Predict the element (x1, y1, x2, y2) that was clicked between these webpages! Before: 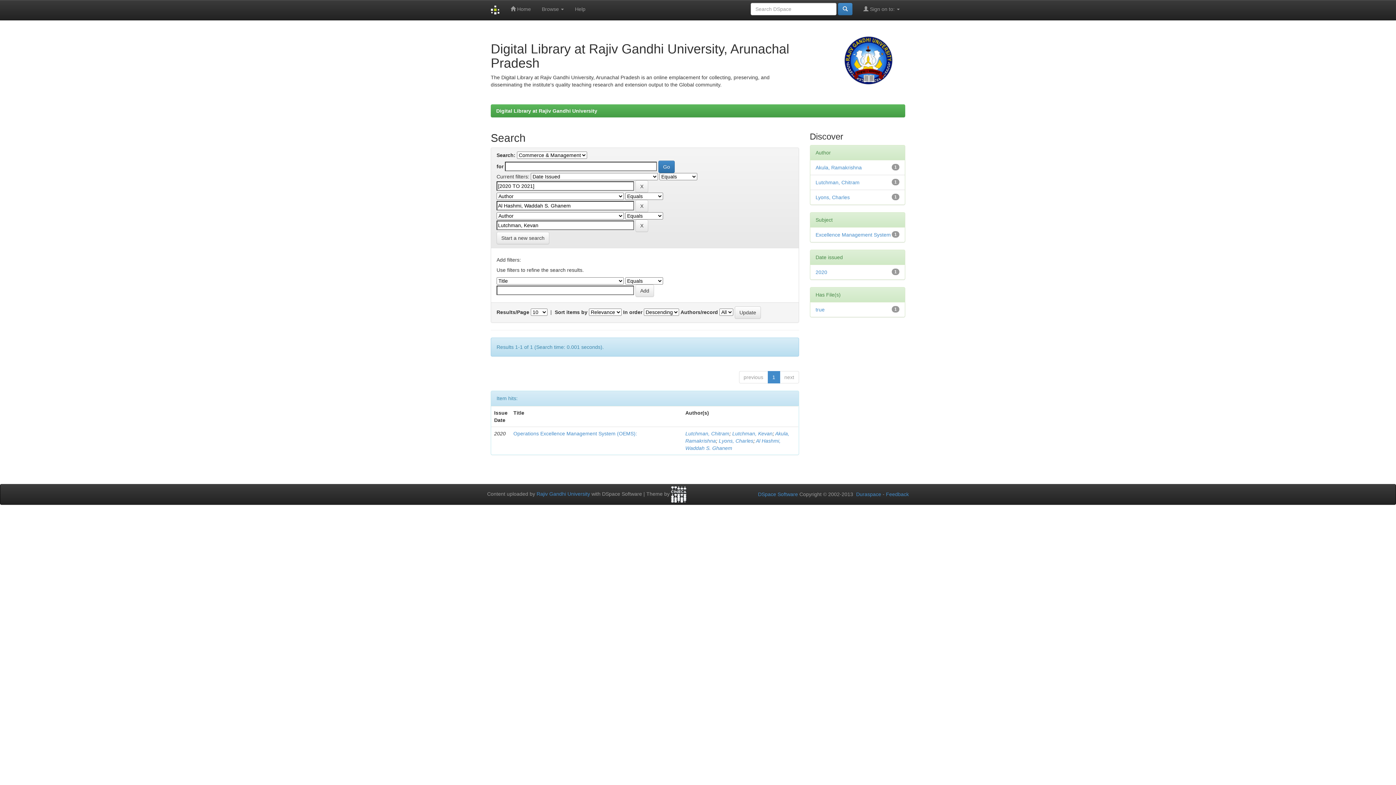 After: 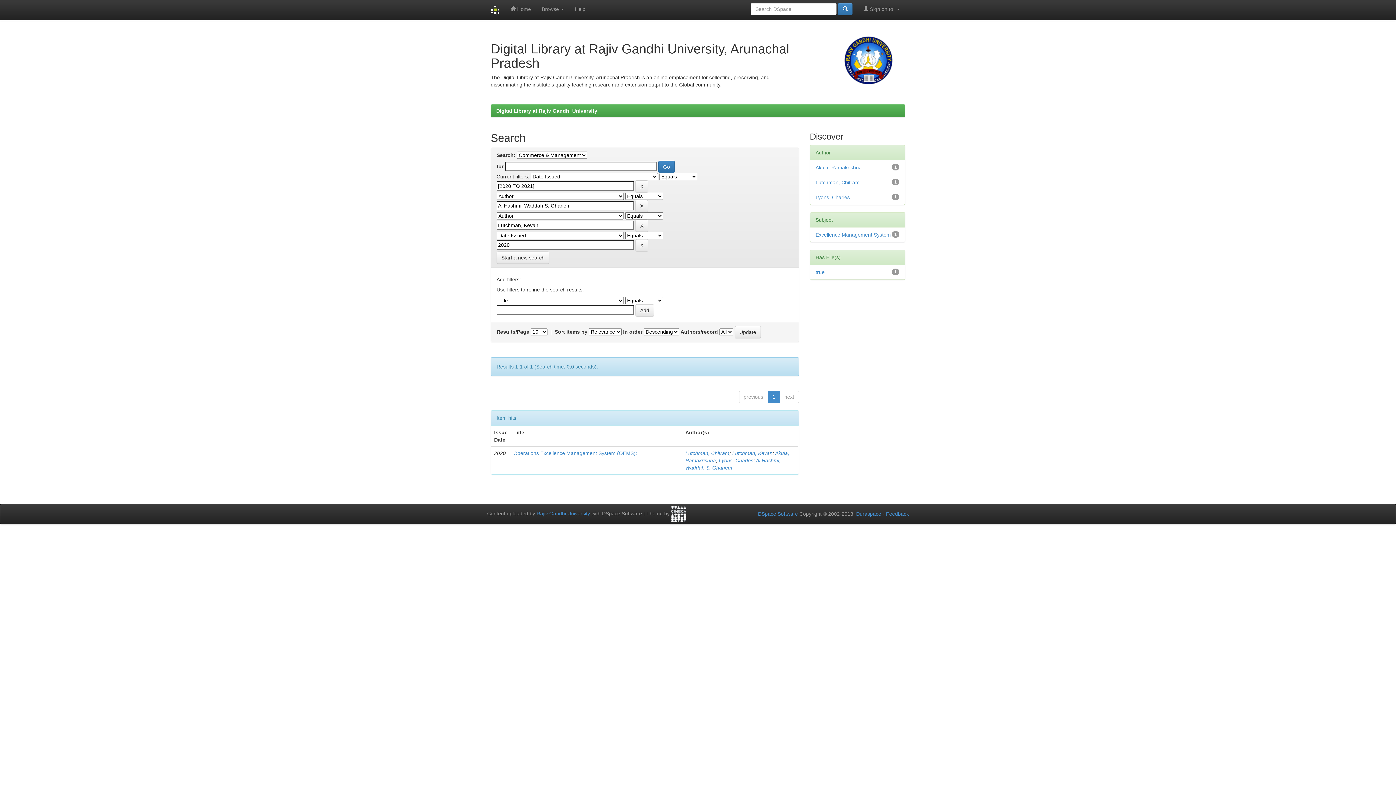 Action: bbox: (815, 269, 827, 275) label: 2020